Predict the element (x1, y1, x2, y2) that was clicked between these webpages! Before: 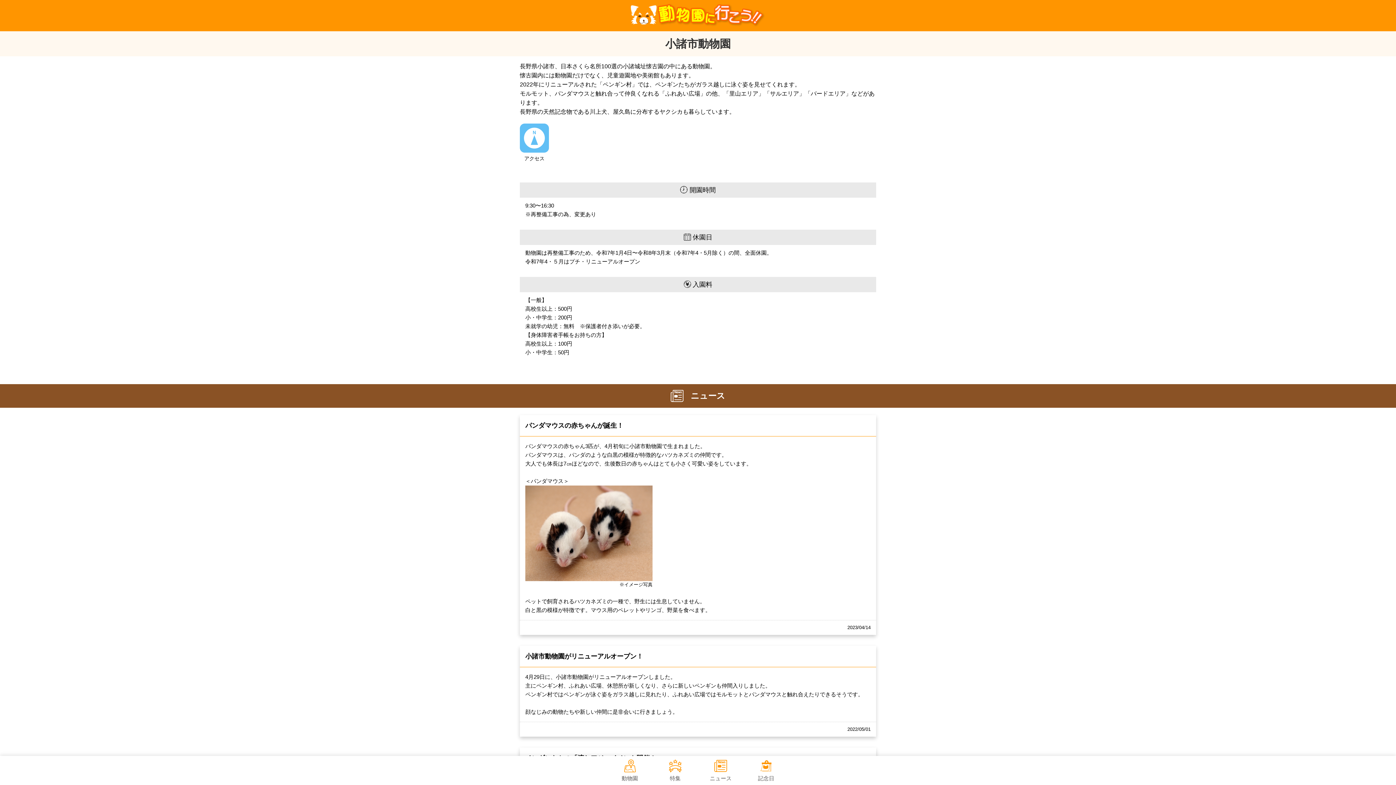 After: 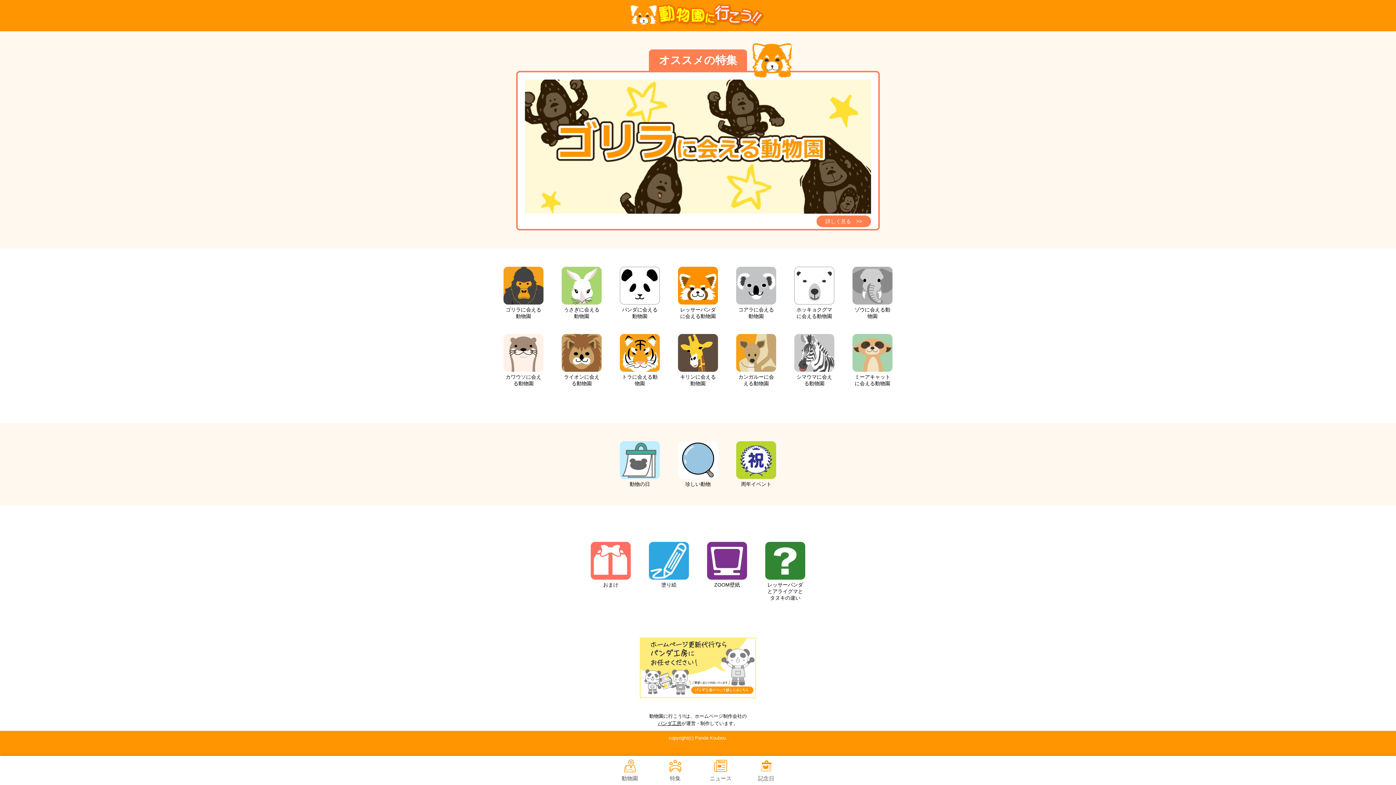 Action: bbox: (652, 756, 698, 785) label: 特集